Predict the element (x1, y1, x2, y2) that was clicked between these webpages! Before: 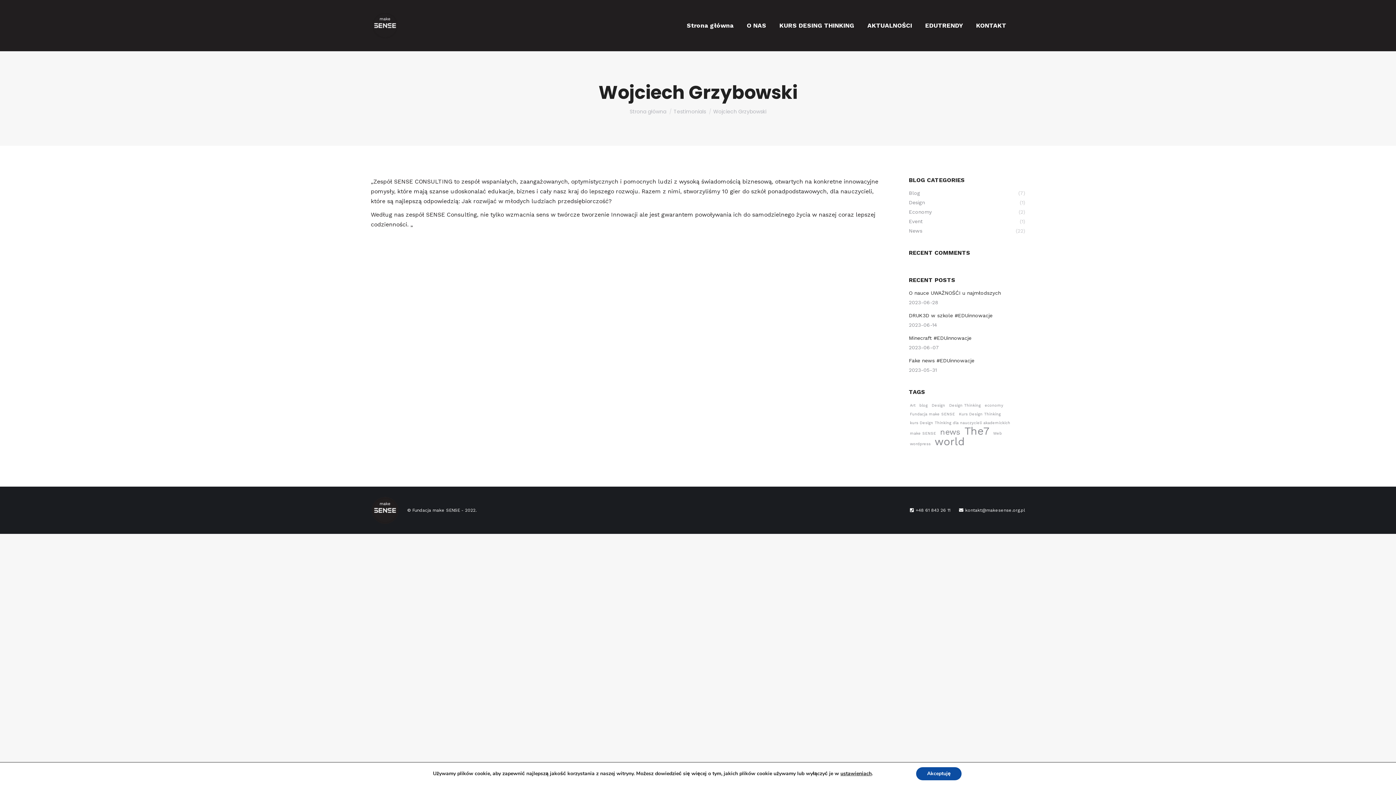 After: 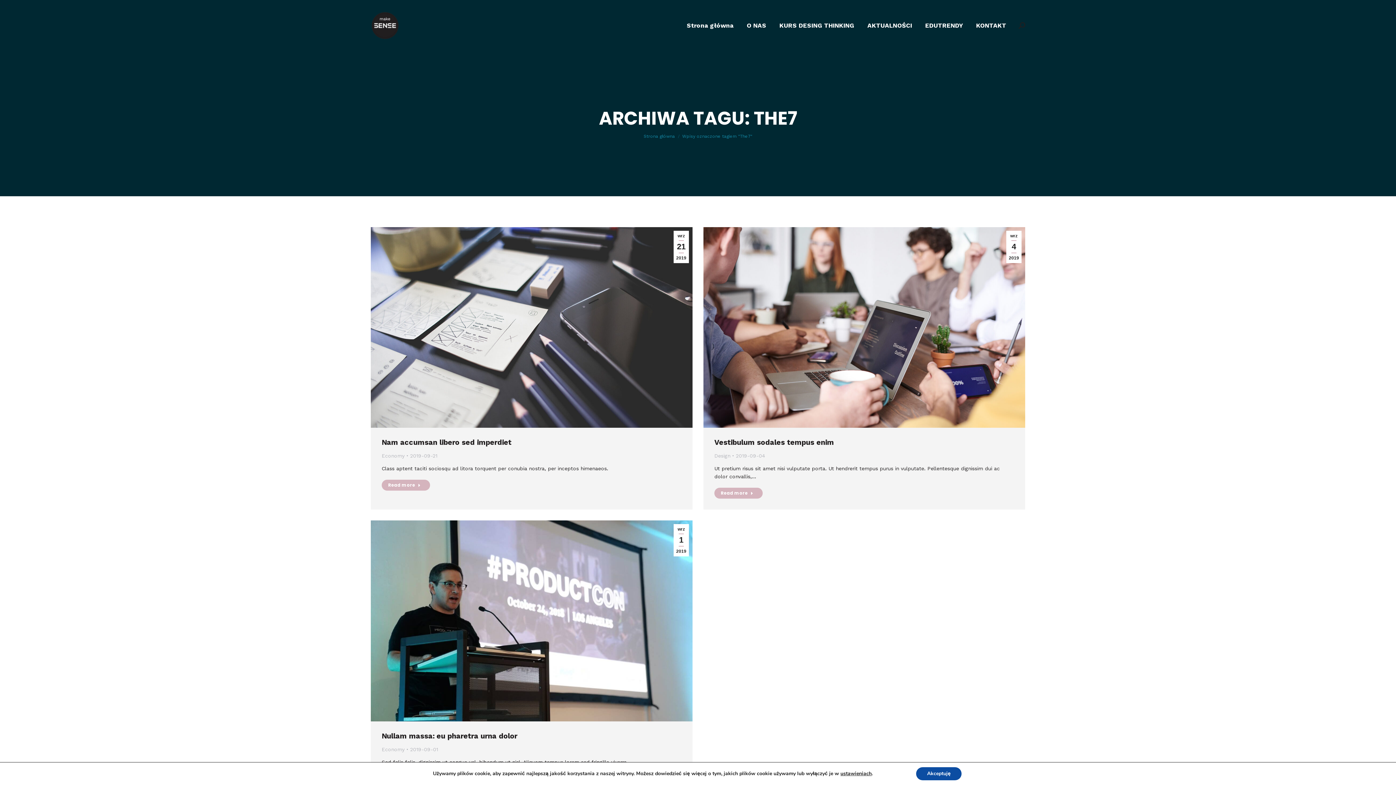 Action: bbox: (963, 427, 990, 435) label: The7 (3 elementy)